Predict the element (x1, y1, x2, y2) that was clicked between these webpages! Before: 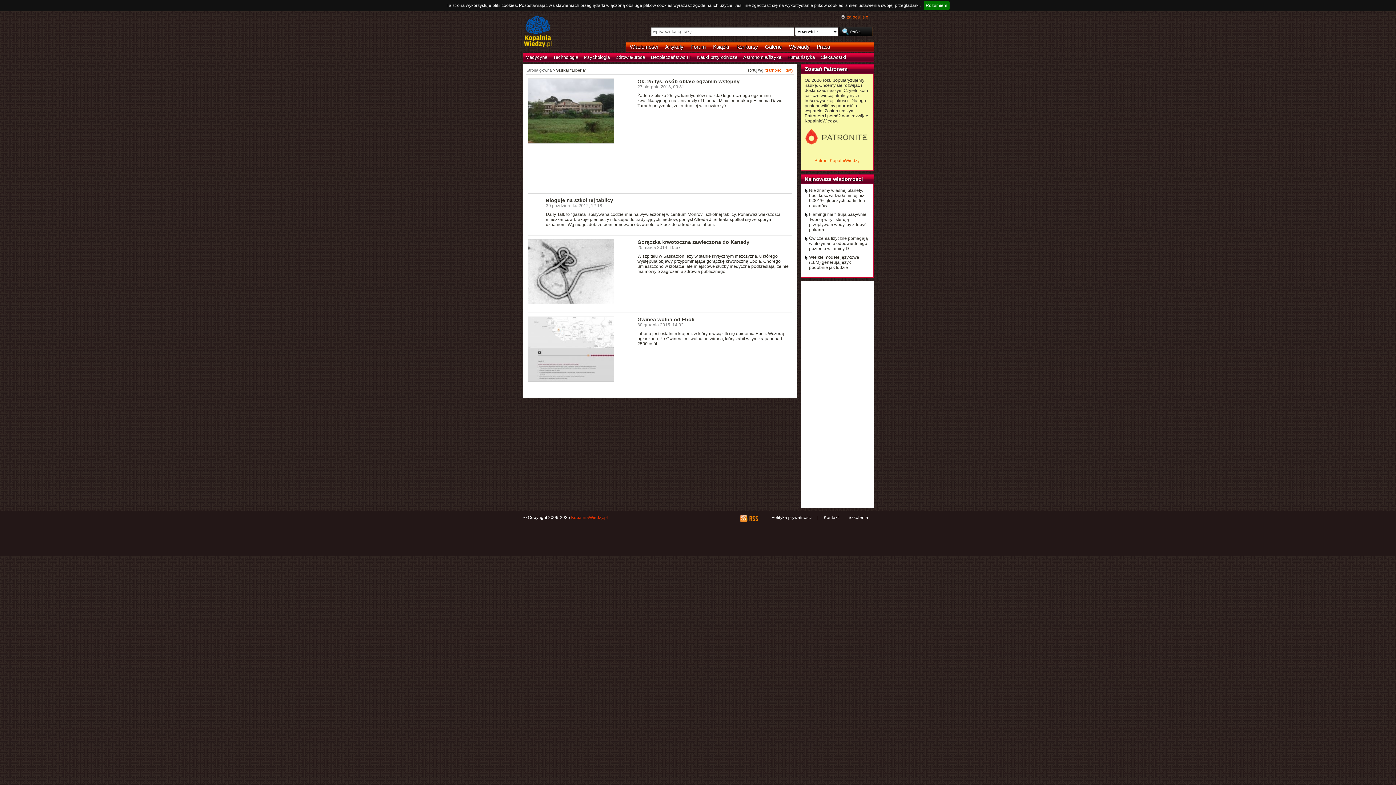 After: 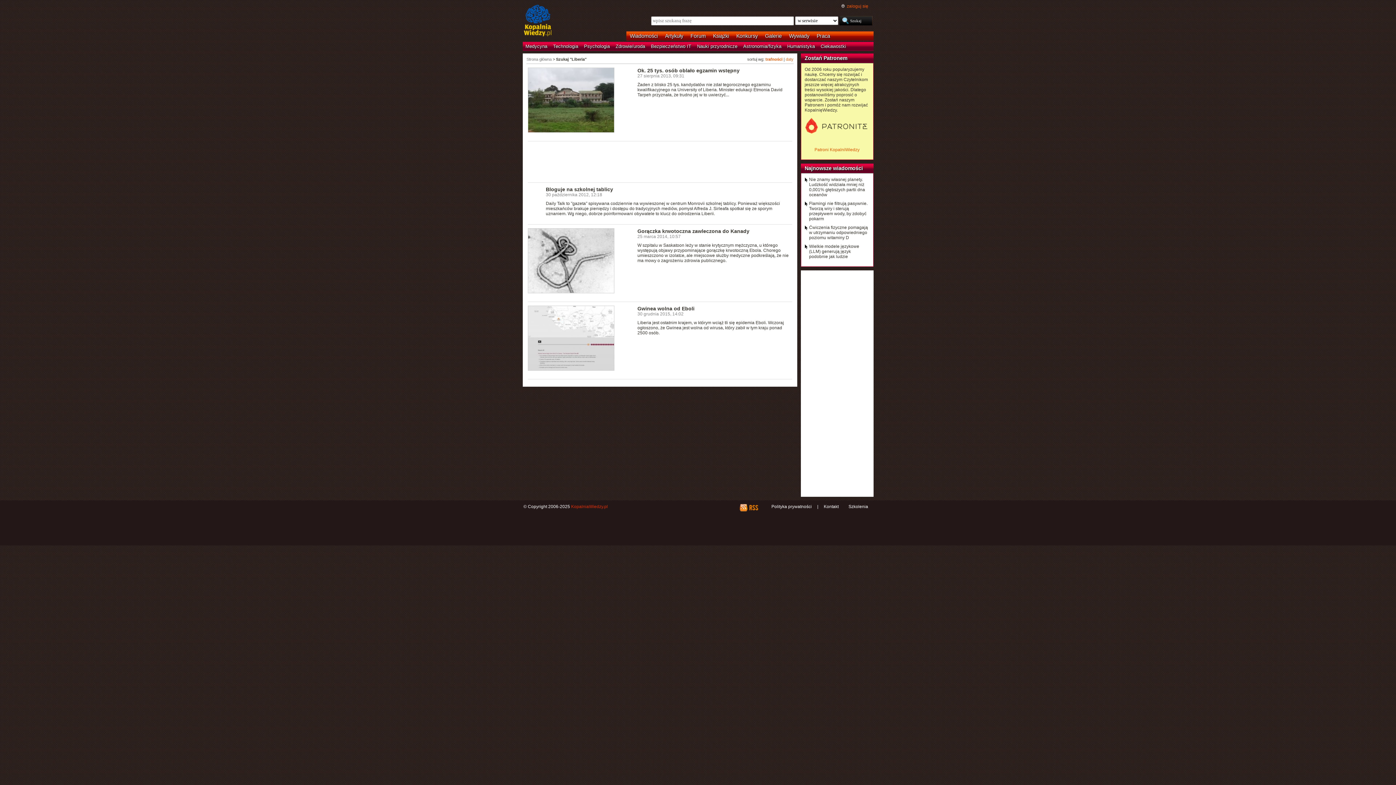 Action: label: Rozumiem bbox: (923, 1, 949, 9)